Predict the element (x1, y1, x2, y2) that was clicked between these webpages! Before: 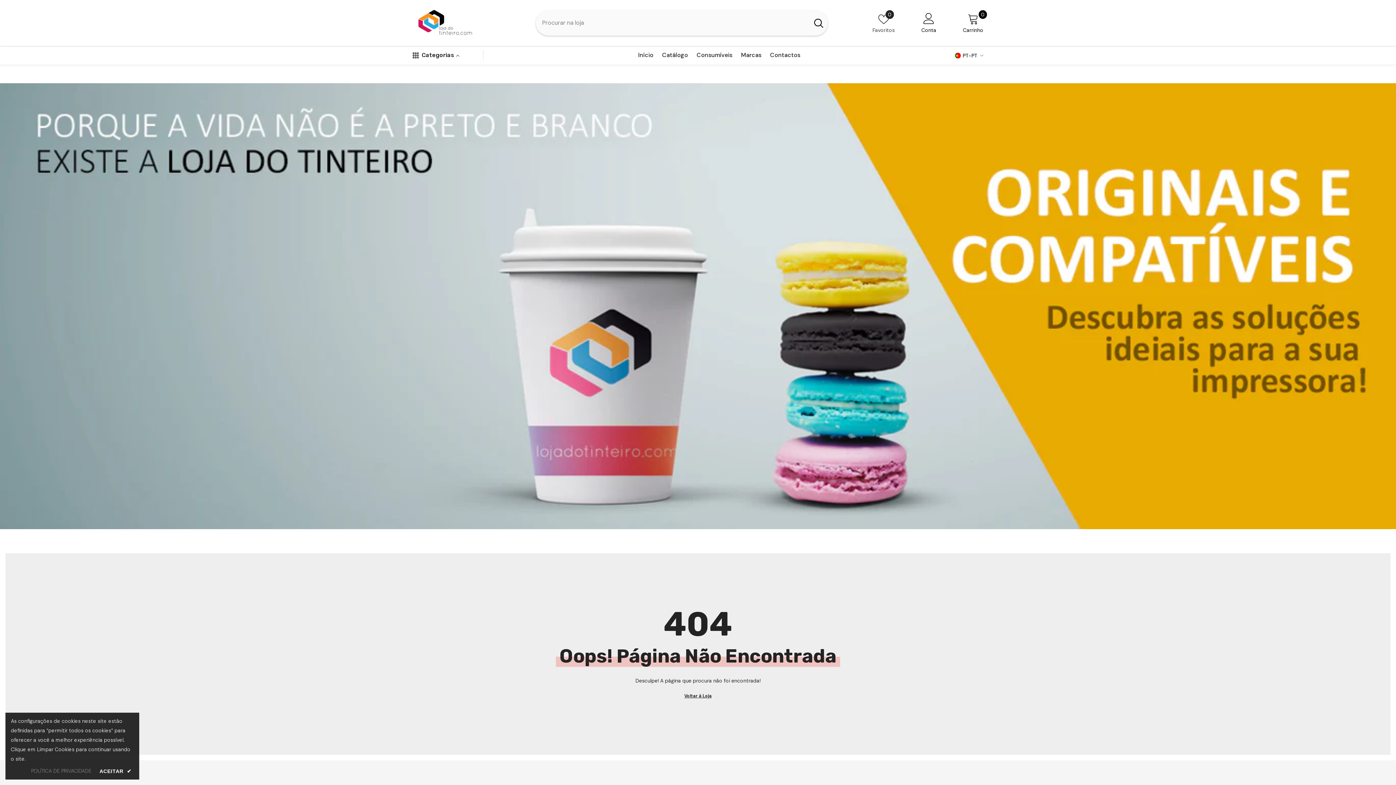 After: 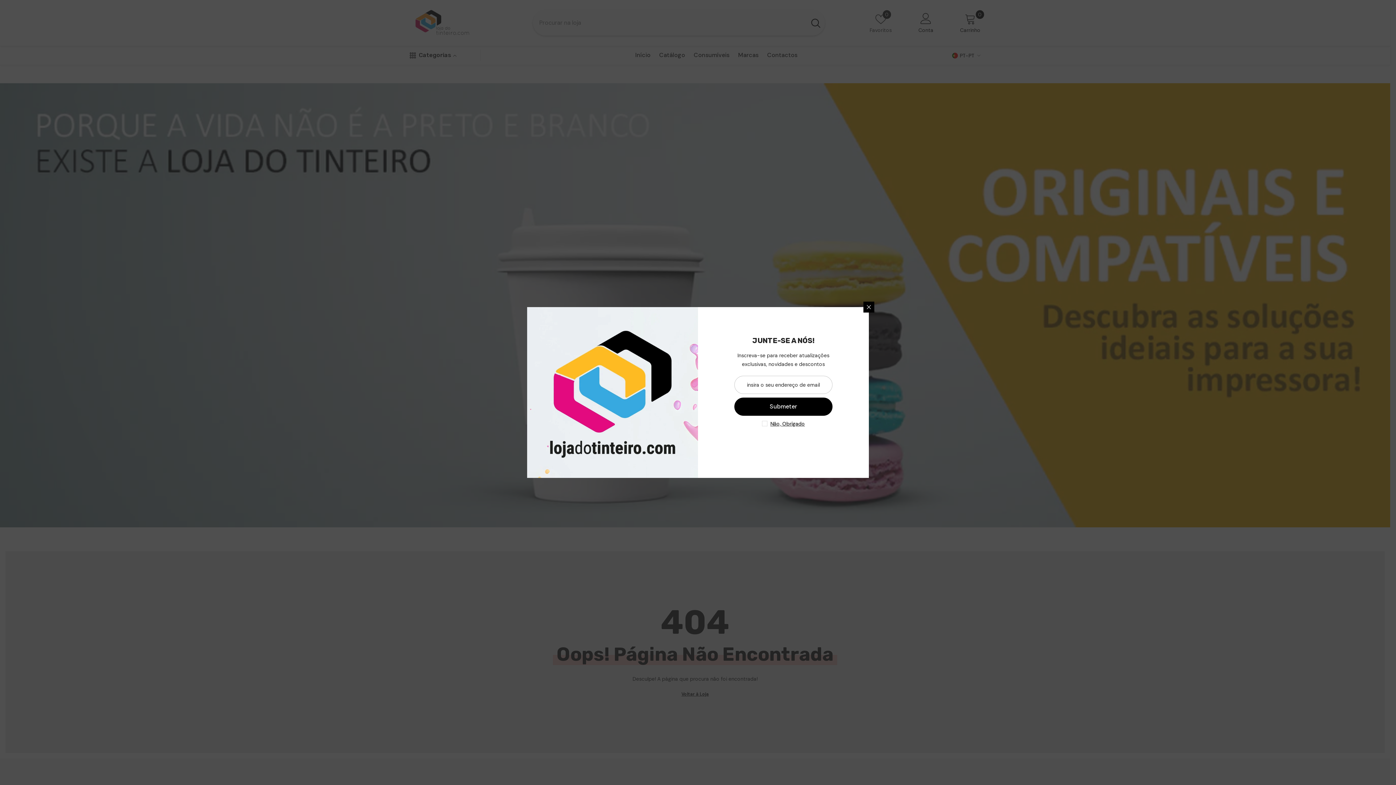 Action: label: ACEITAR ✔ bbox: (97, 766, 133, 776)